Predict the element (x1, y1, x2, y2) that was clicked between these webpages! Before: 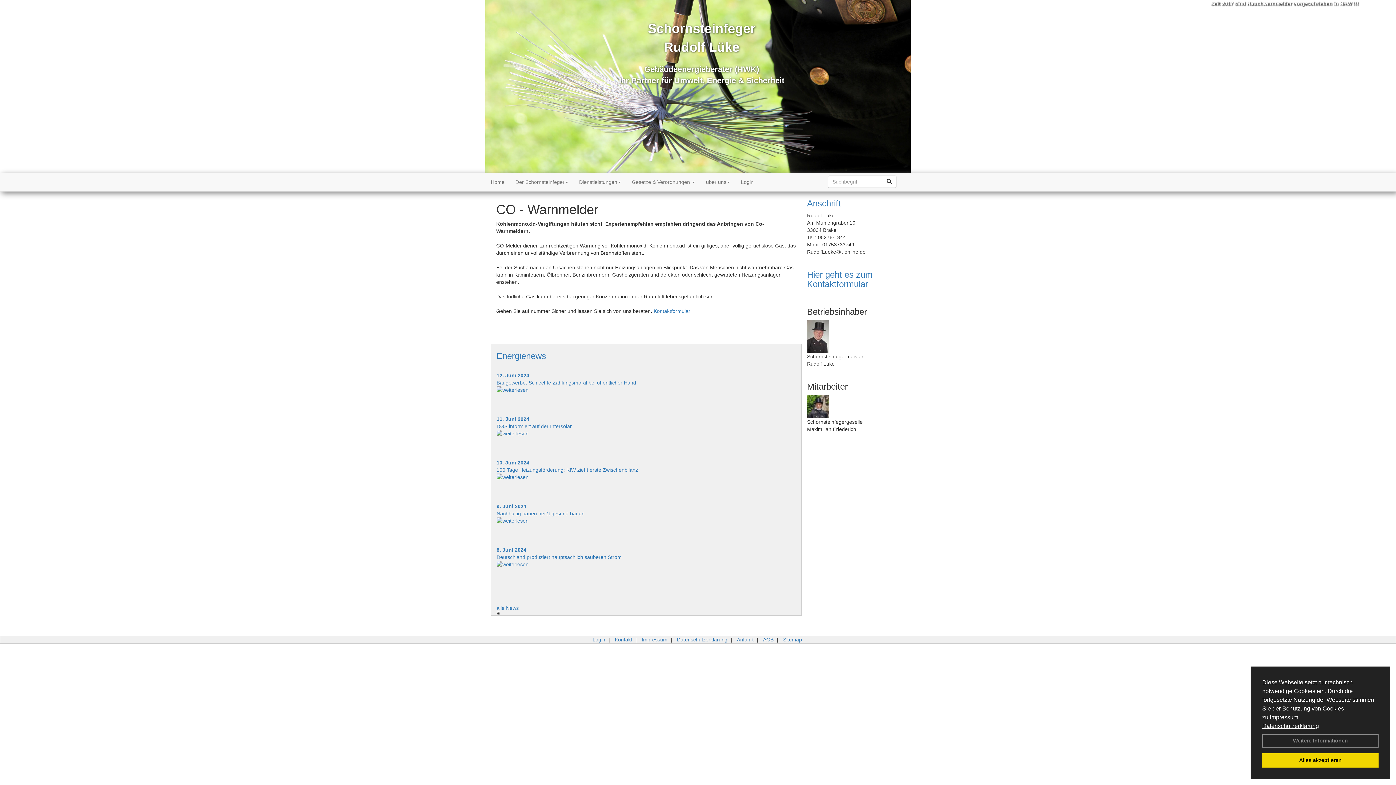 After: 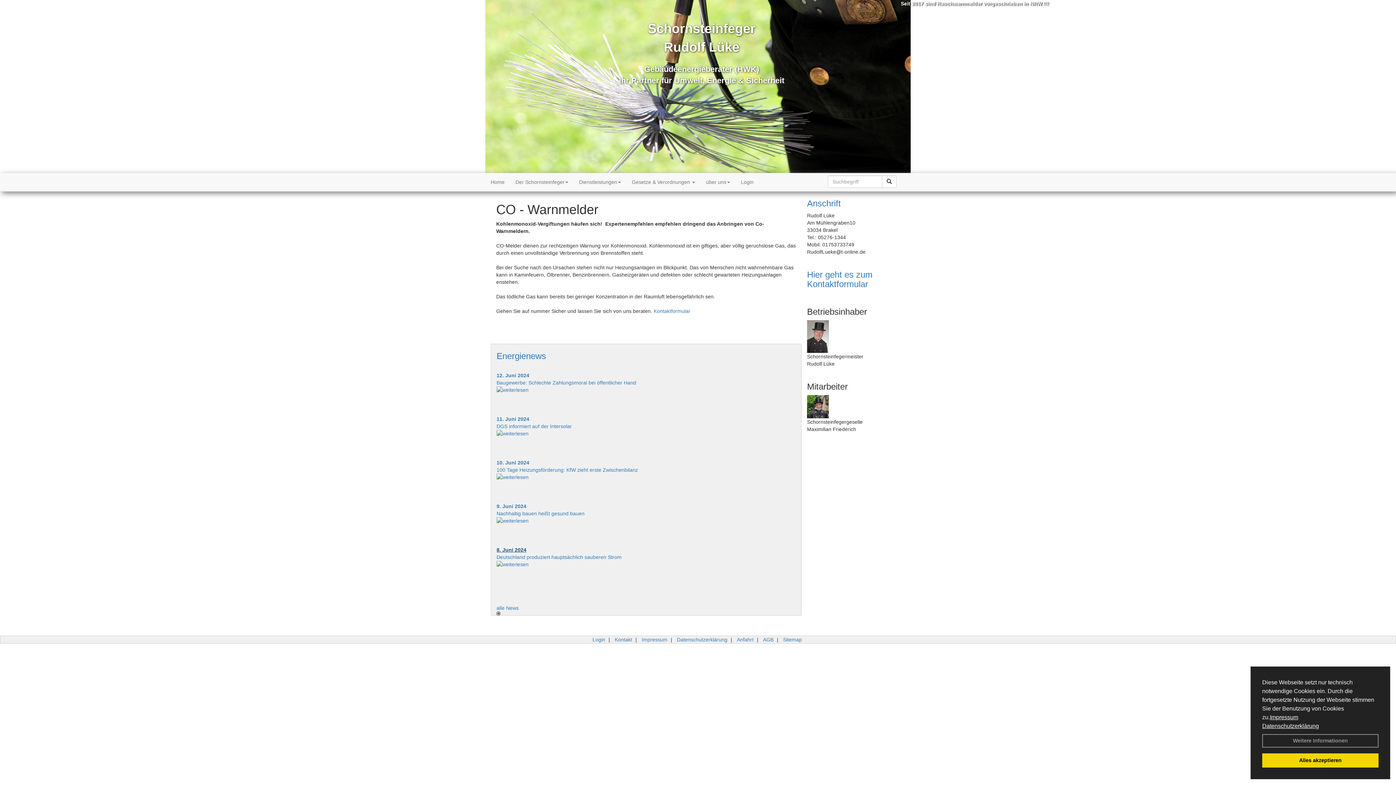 Action: label: 8. Juni 2024 bbox: (496, 547, 526, 553)